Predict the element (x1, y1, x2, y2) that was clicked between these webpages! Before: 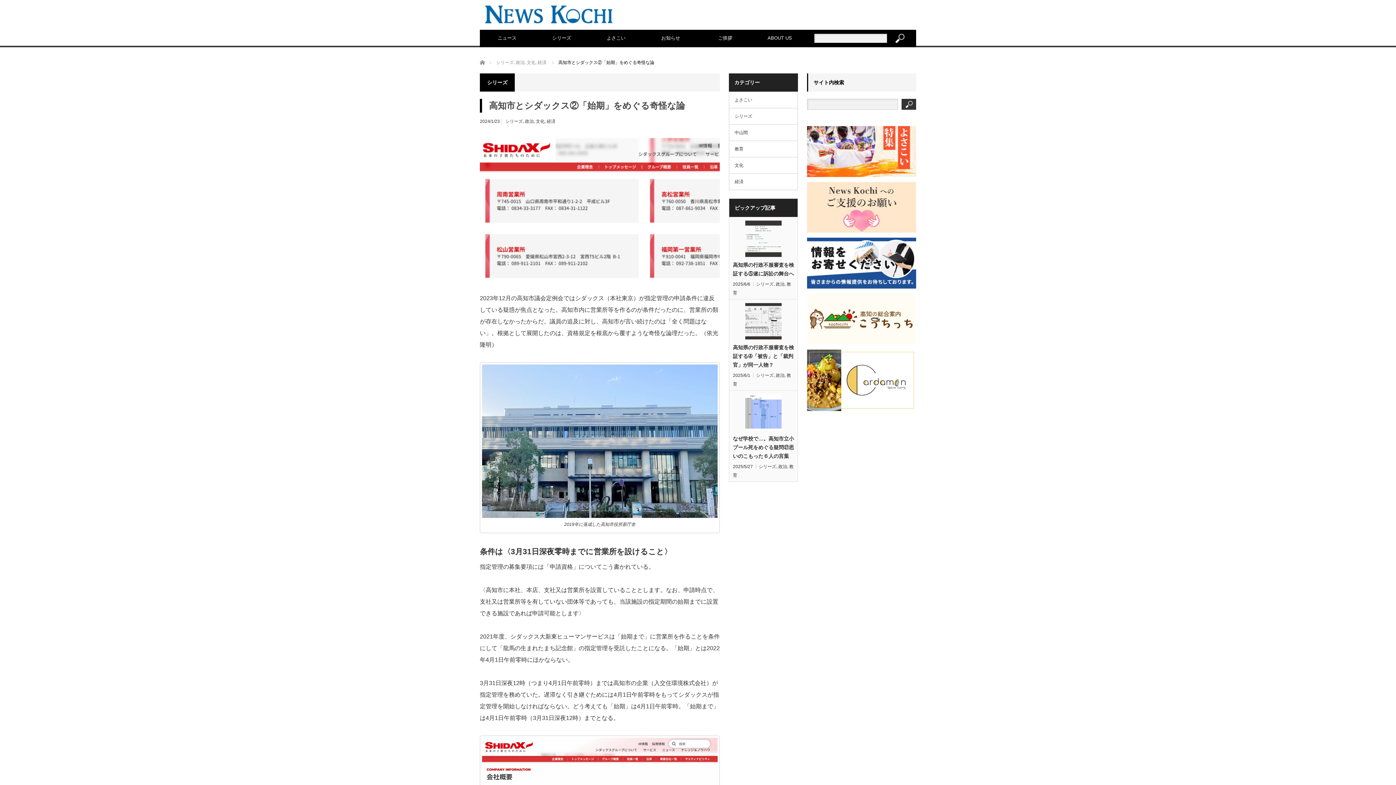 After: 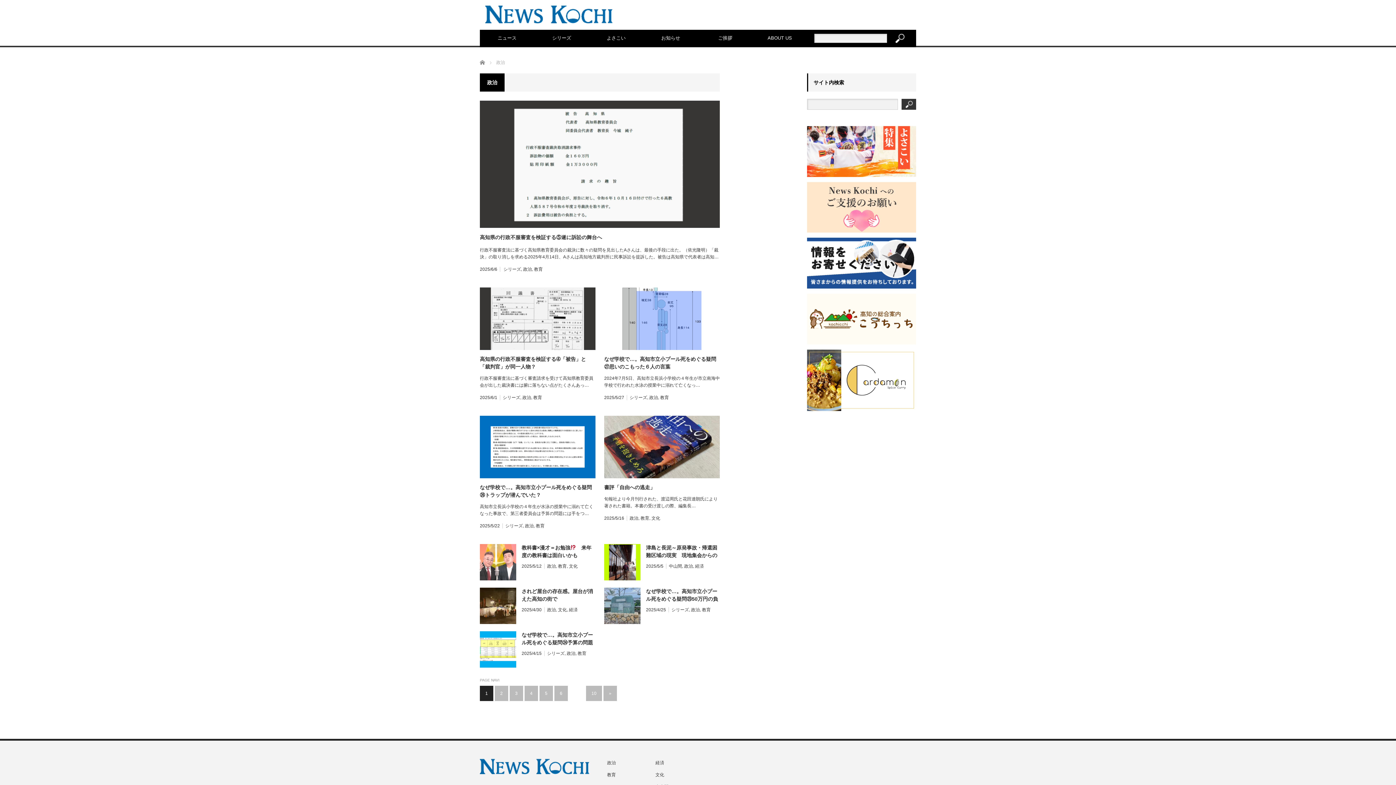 Action: bbox: (776, 373, 784, 378) label: 政治